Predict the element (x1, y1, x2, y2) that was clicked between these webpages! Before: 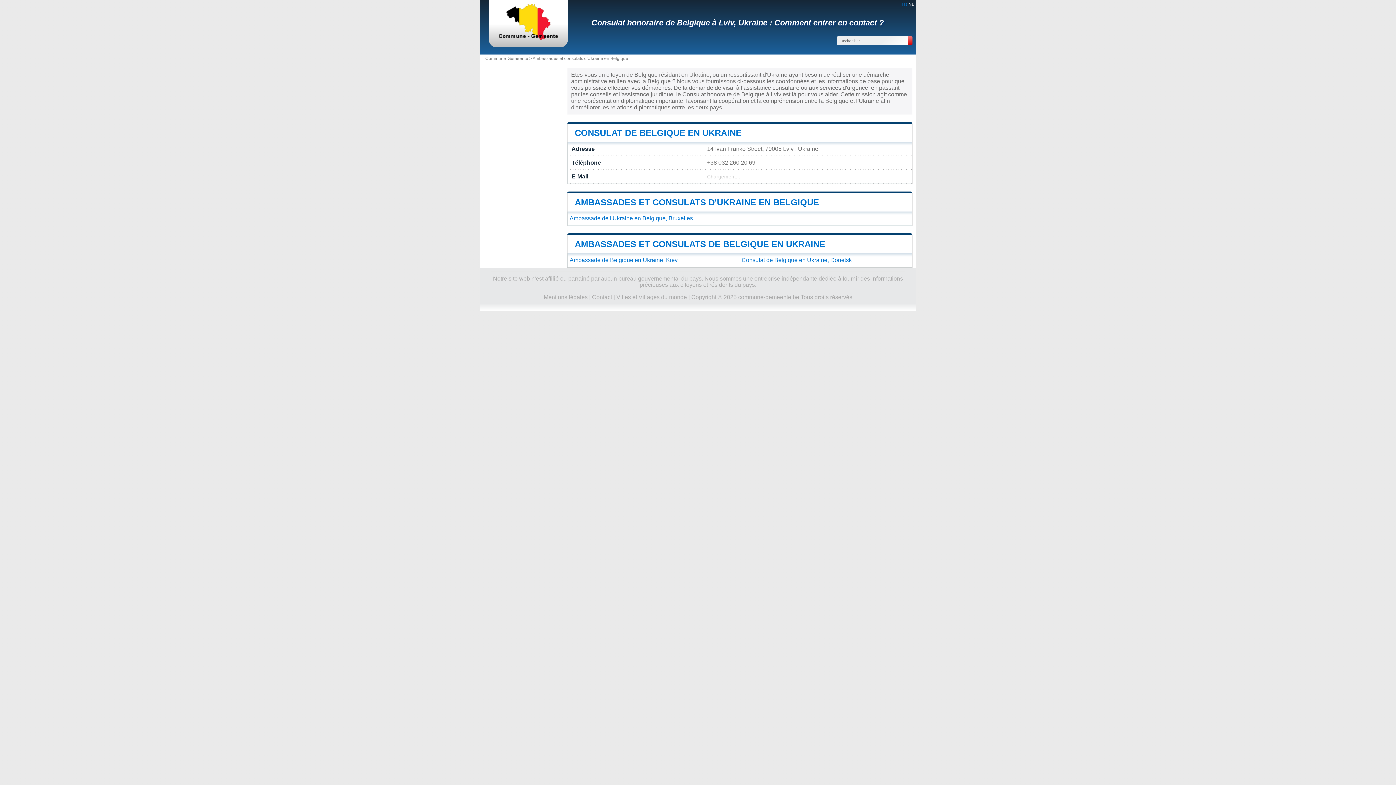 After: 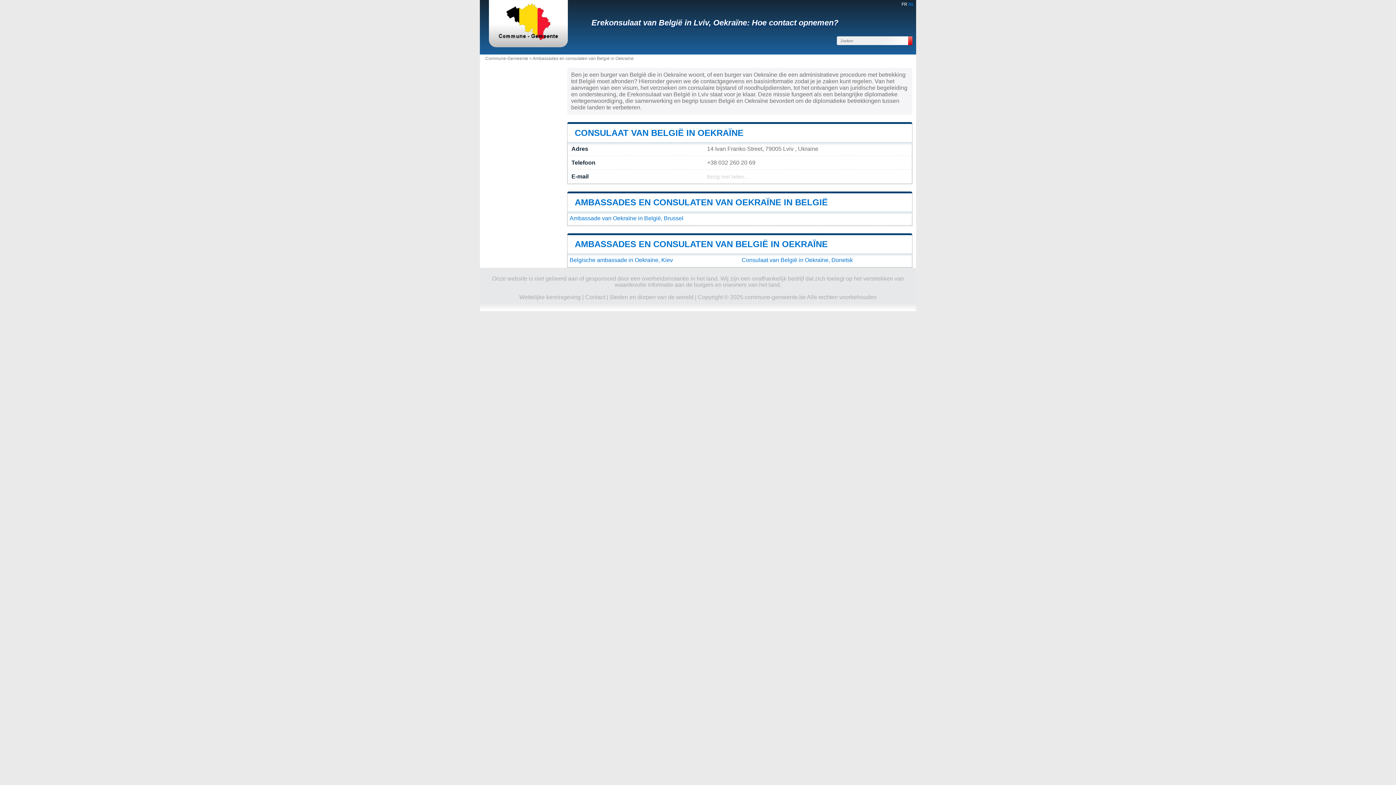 Action: bbox: (908, 1, 914, 6) label: NL